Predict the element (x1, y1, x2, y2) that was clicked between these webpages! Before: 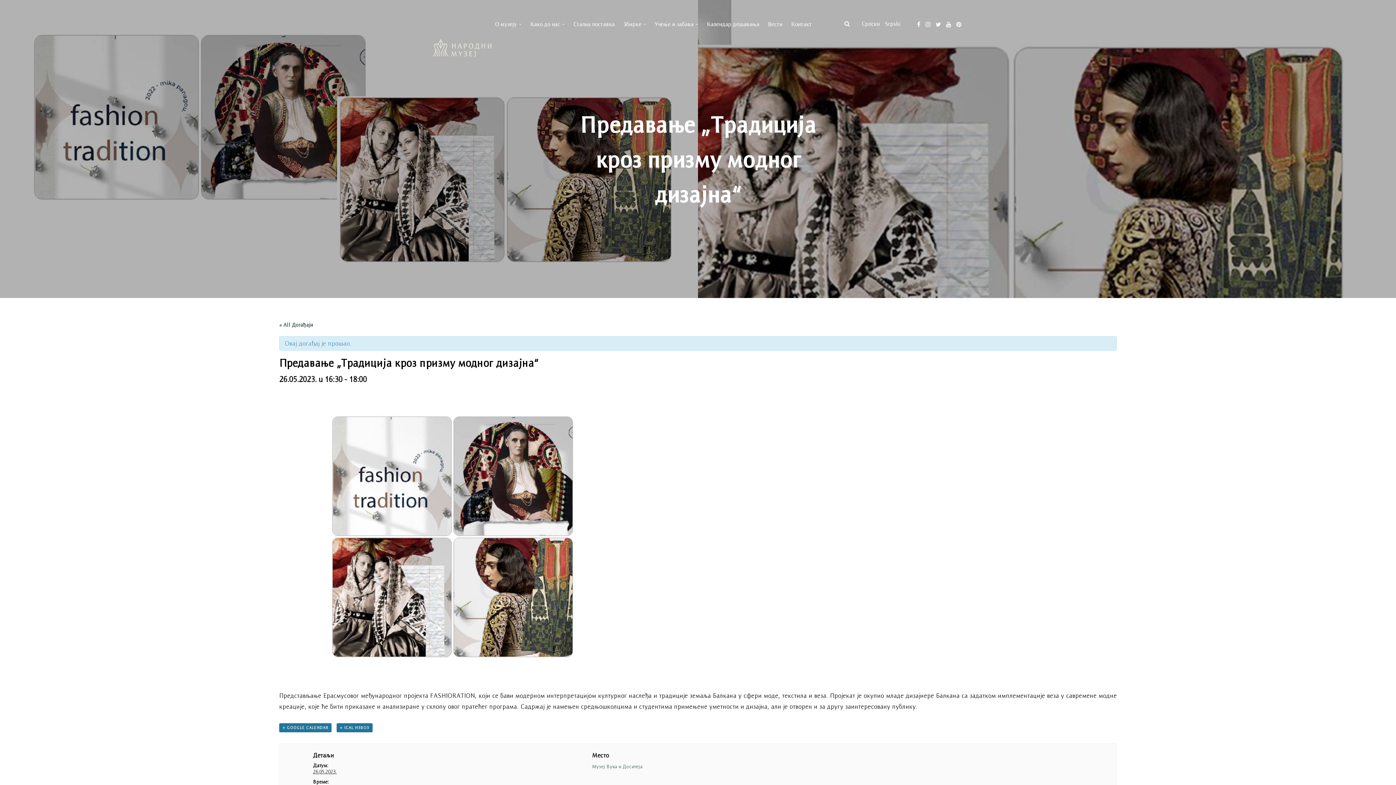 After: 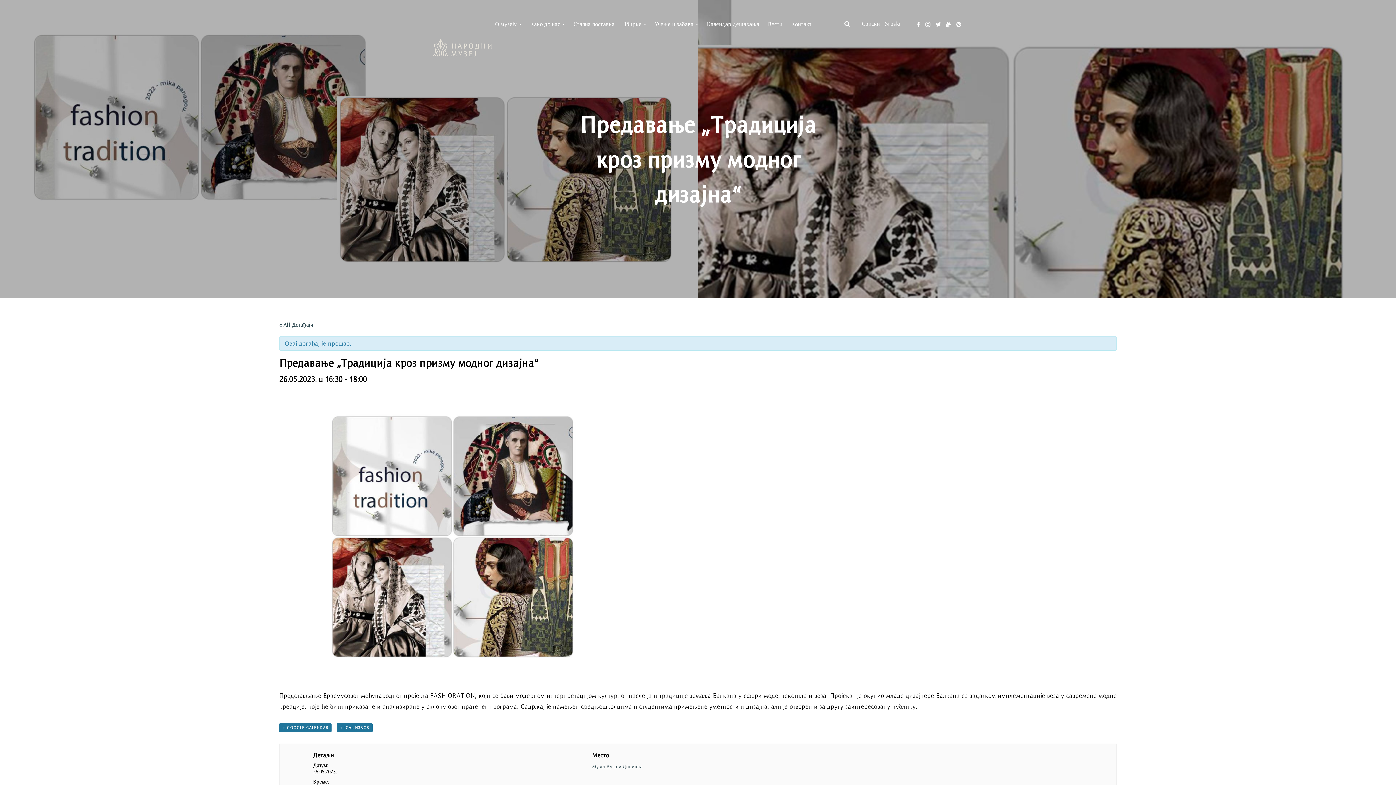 Action: bbox: (915, 20, 922, 29)